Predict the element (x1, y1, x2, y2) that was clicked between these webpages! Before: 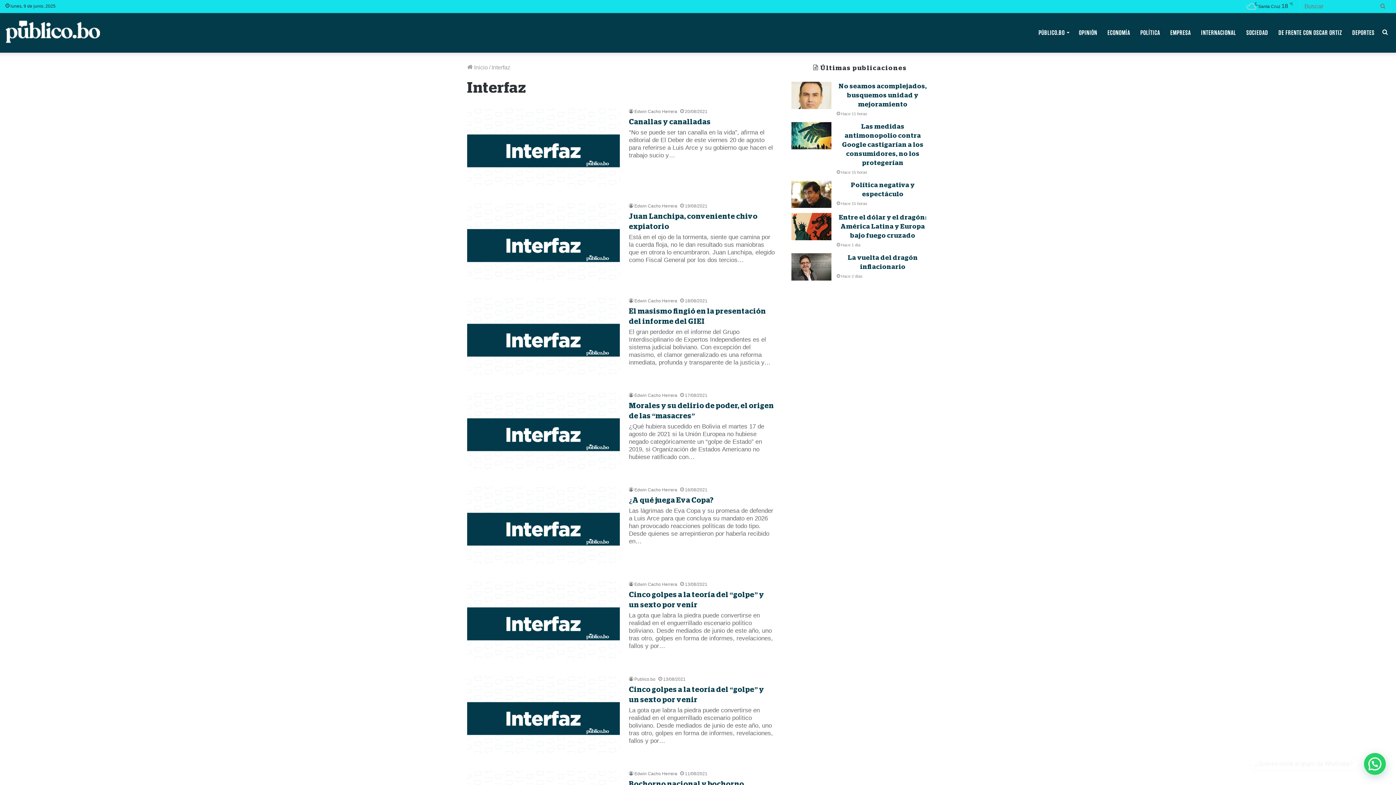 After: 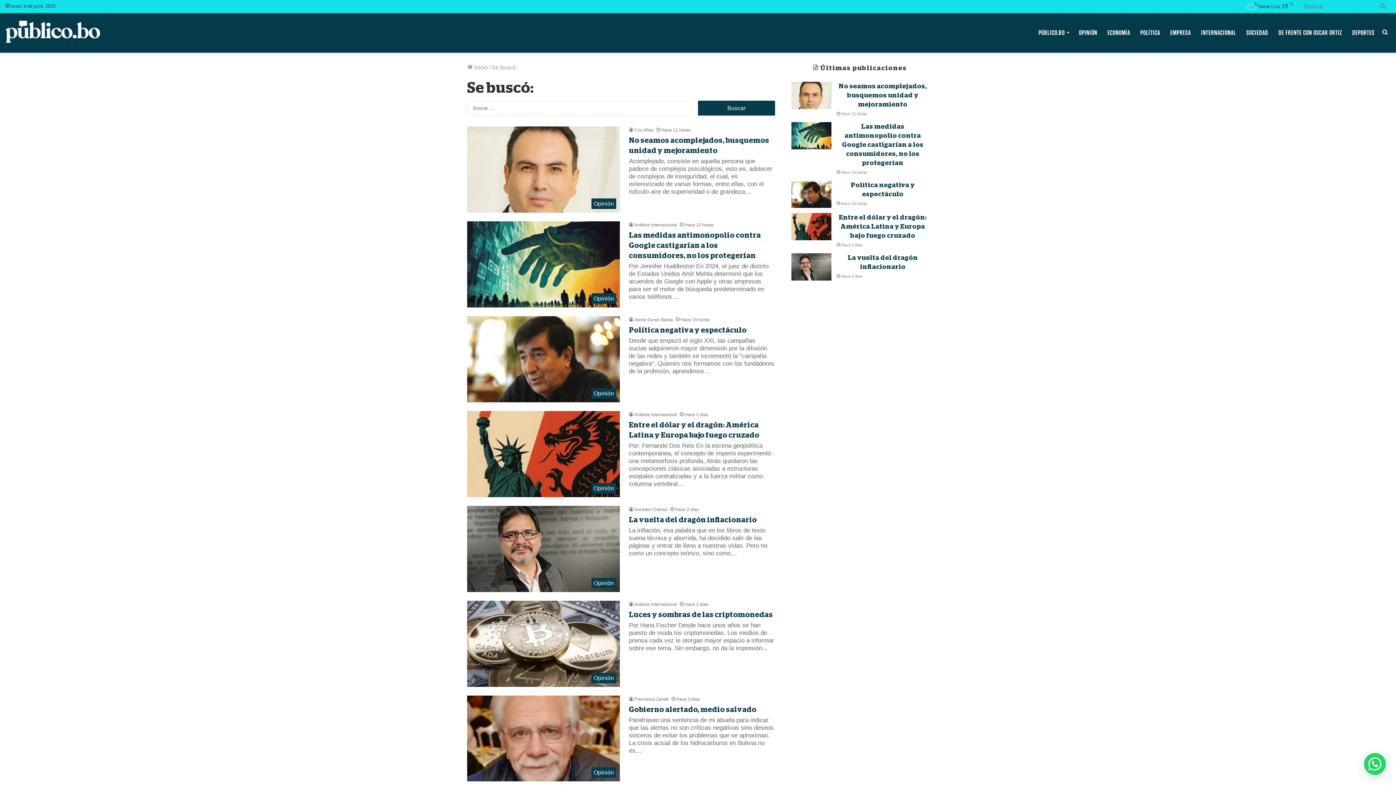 Action: label: Buscar bbox: (1376, 0, 1390, 12)